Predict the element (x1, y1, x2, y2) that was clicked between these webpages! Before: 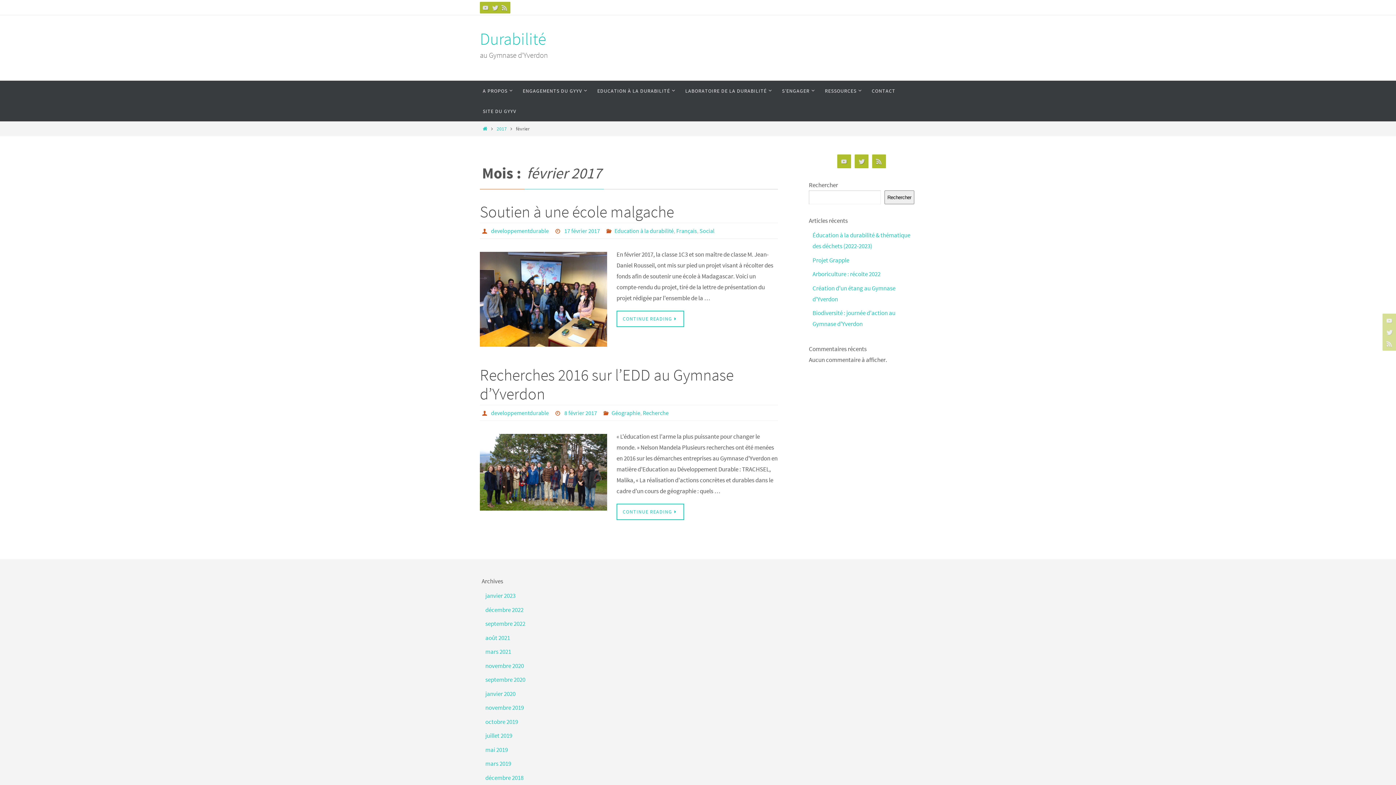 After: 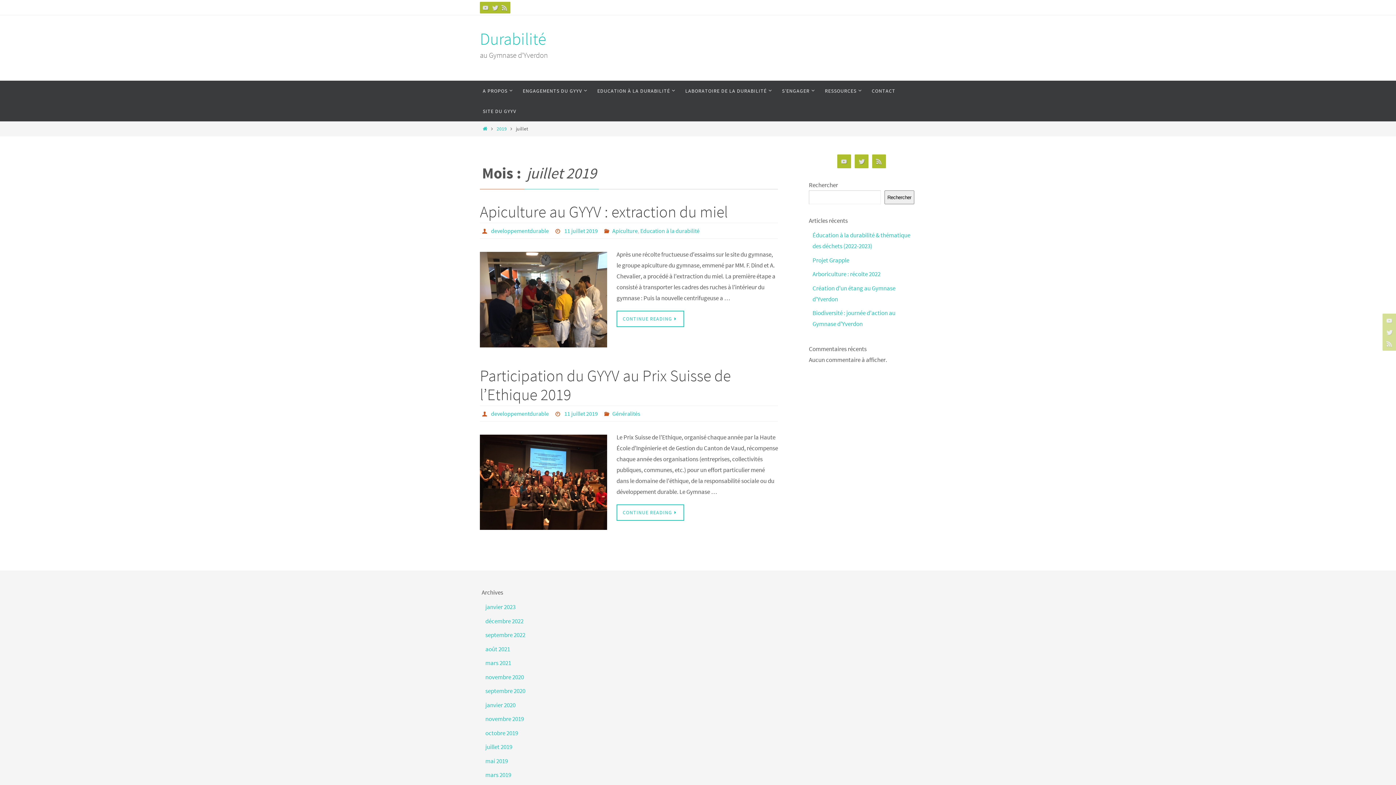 Action: label: juillet 2019 bbox: (485, 732, 512, 740)